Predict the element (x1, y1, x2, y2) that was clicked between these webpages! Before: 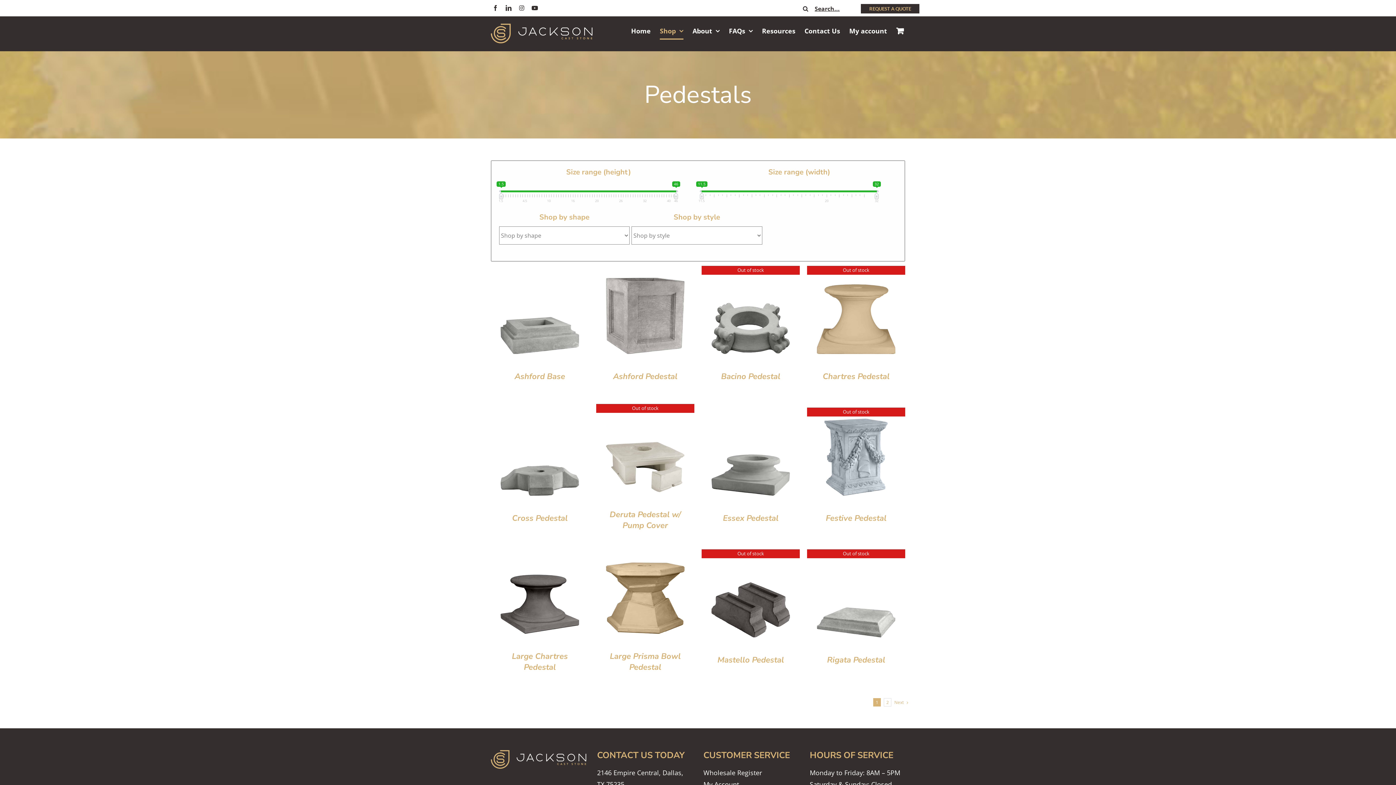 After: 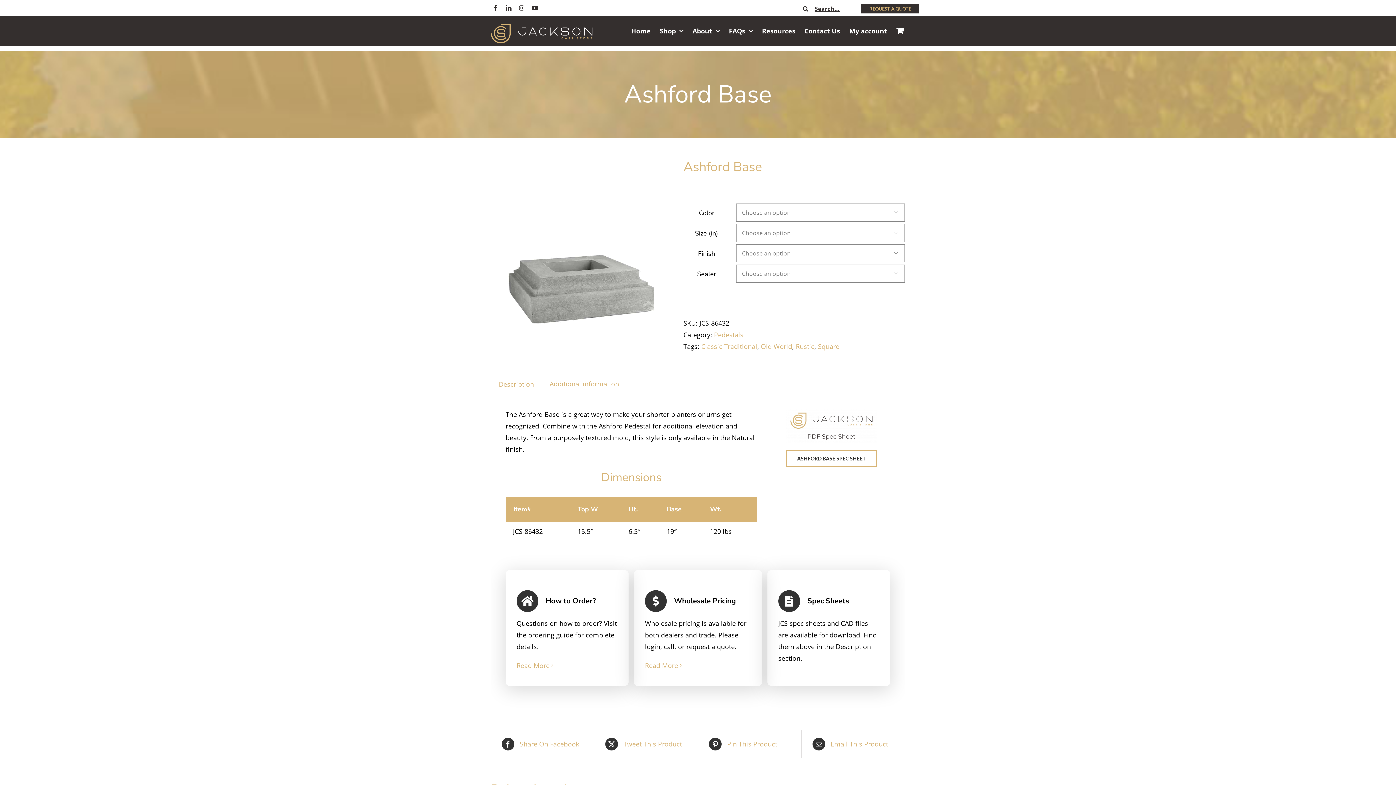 Action: bbox: (490, 267, 589, 276) label: Ashford Base